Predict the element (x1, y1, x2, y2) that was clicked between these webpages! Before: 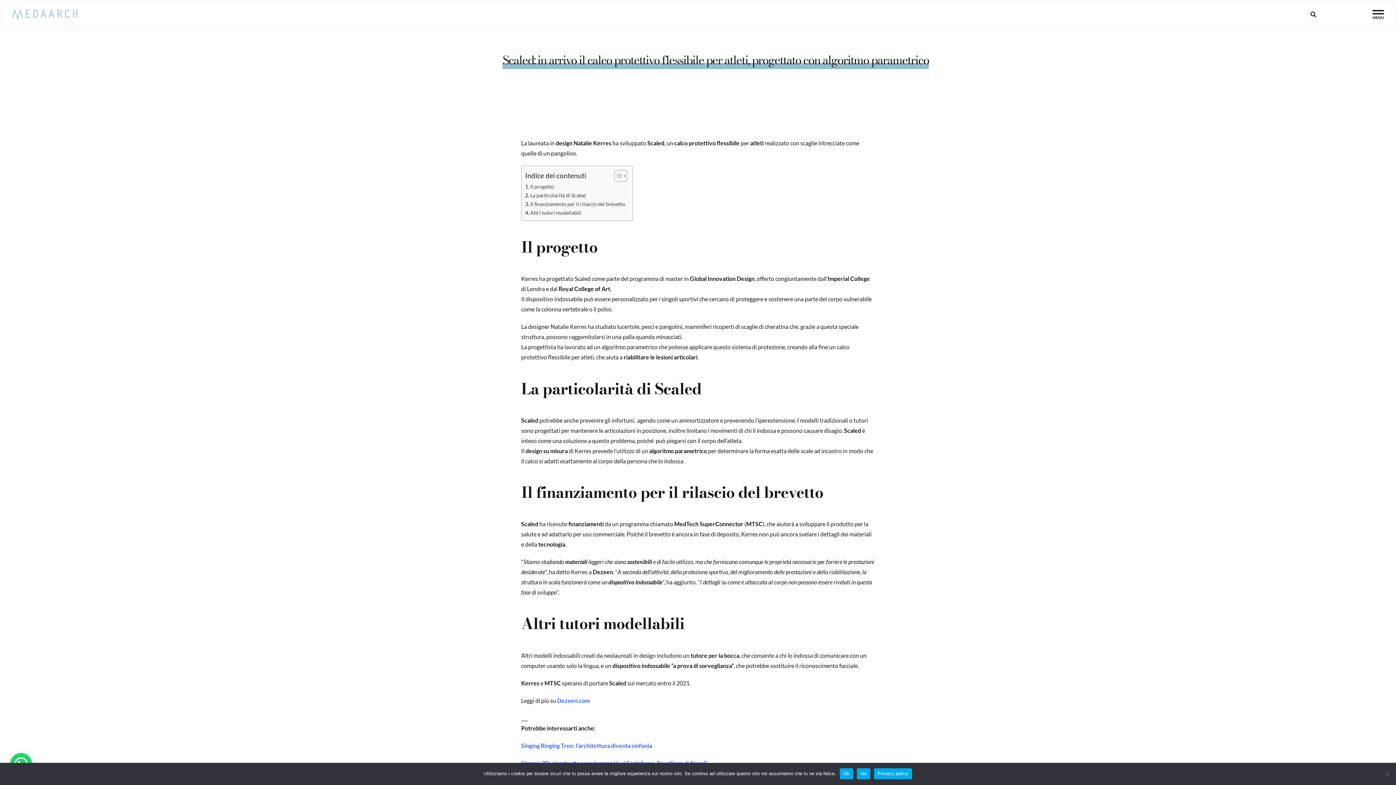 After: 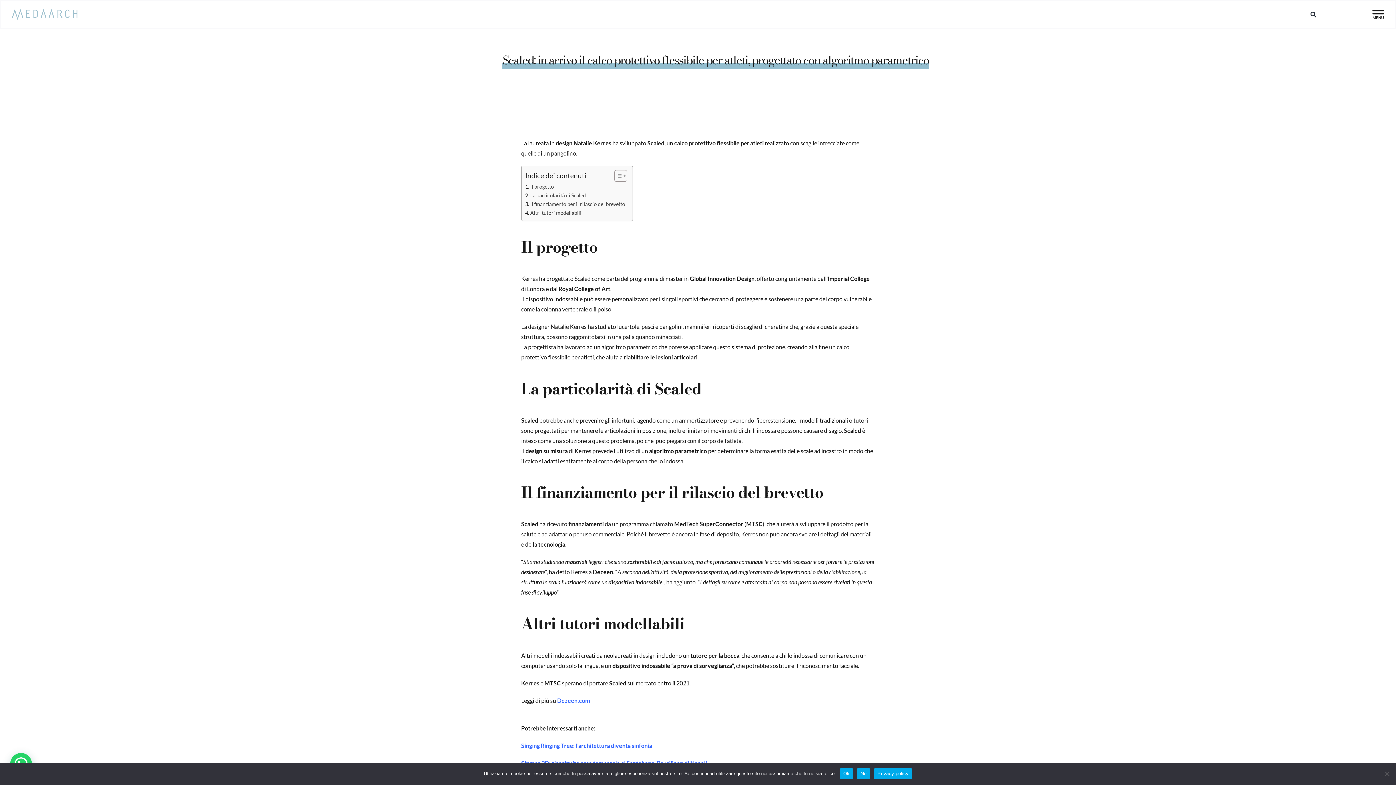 Action: bbox: (874, 768, 912, 779) label: Privacy policy